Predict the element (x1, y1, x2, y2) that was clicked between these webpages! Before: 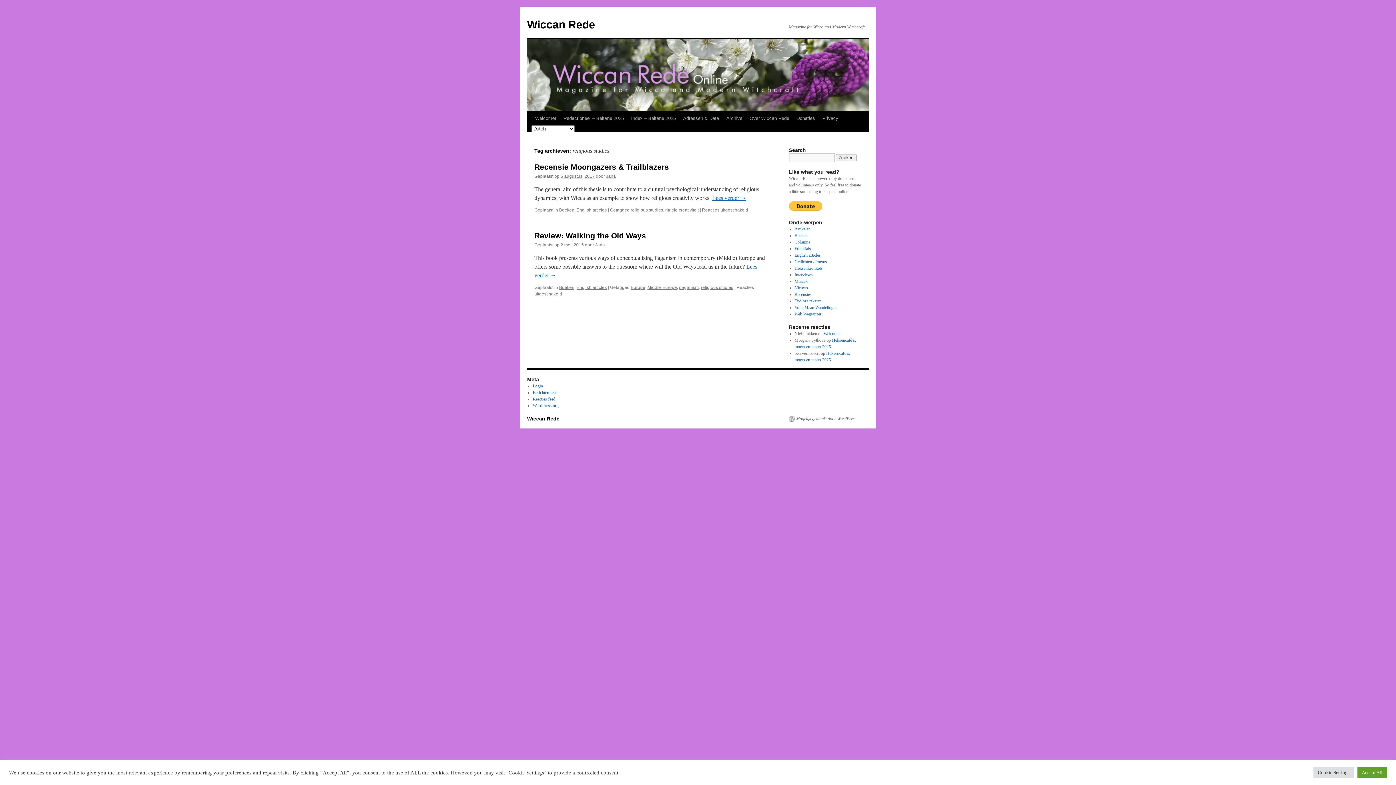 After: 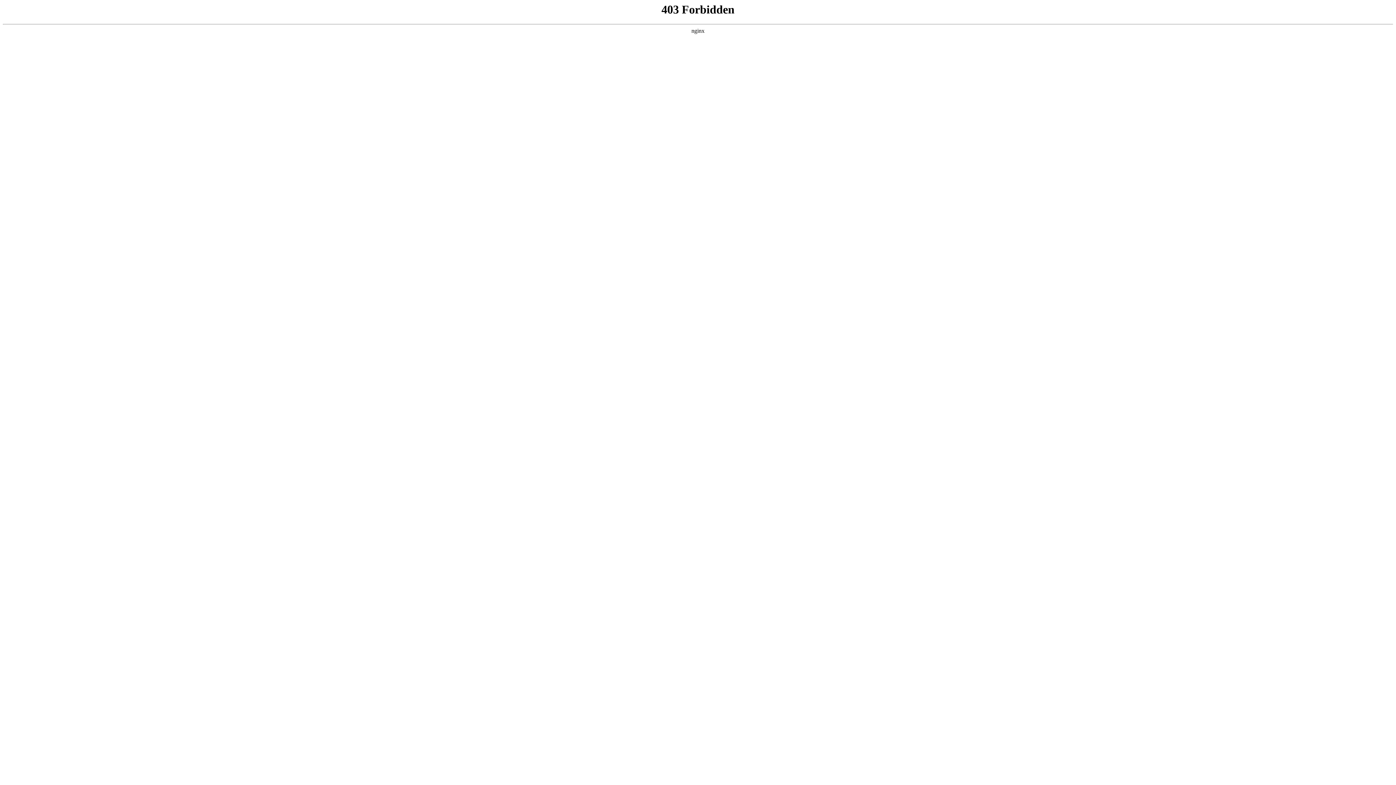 Action: bbox: (532, 403, 558, 408) label: WordPress.org